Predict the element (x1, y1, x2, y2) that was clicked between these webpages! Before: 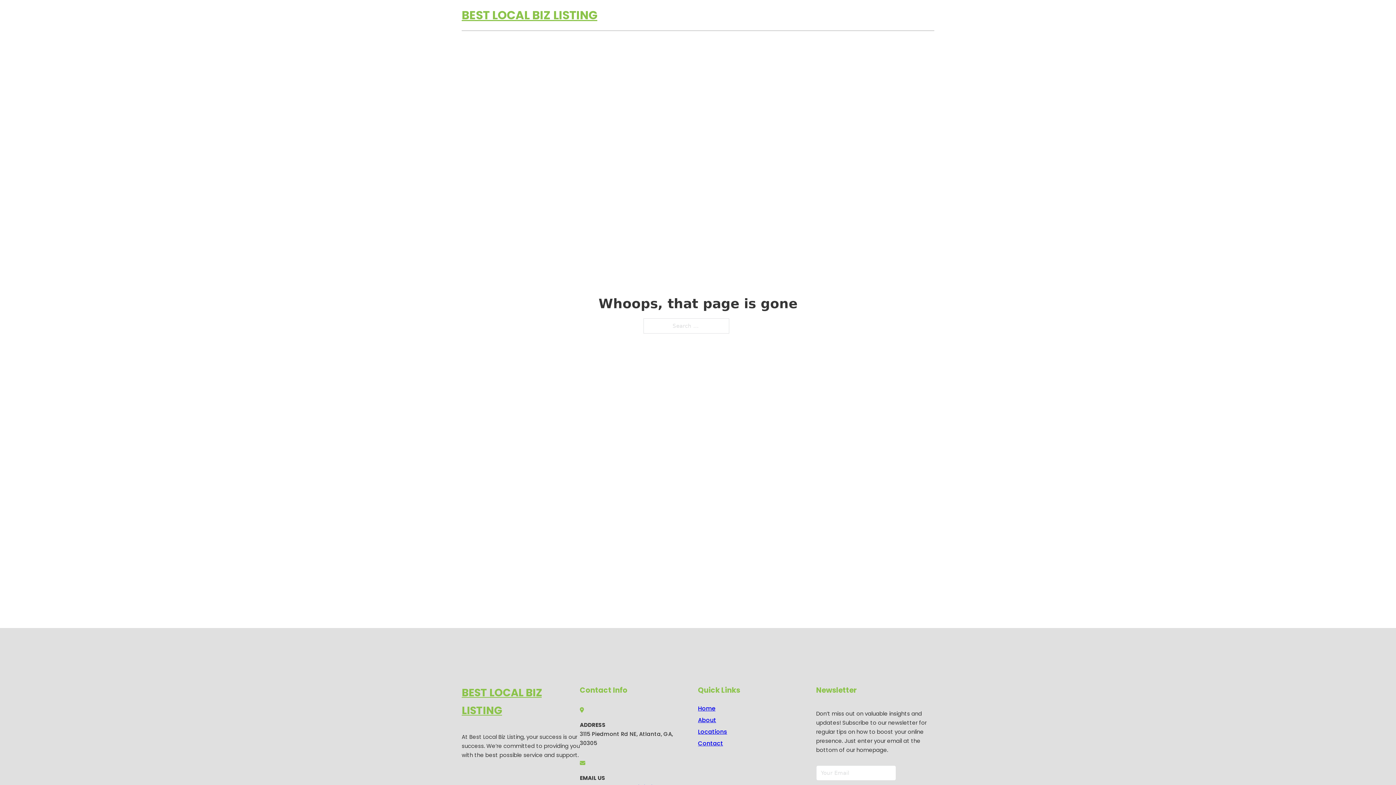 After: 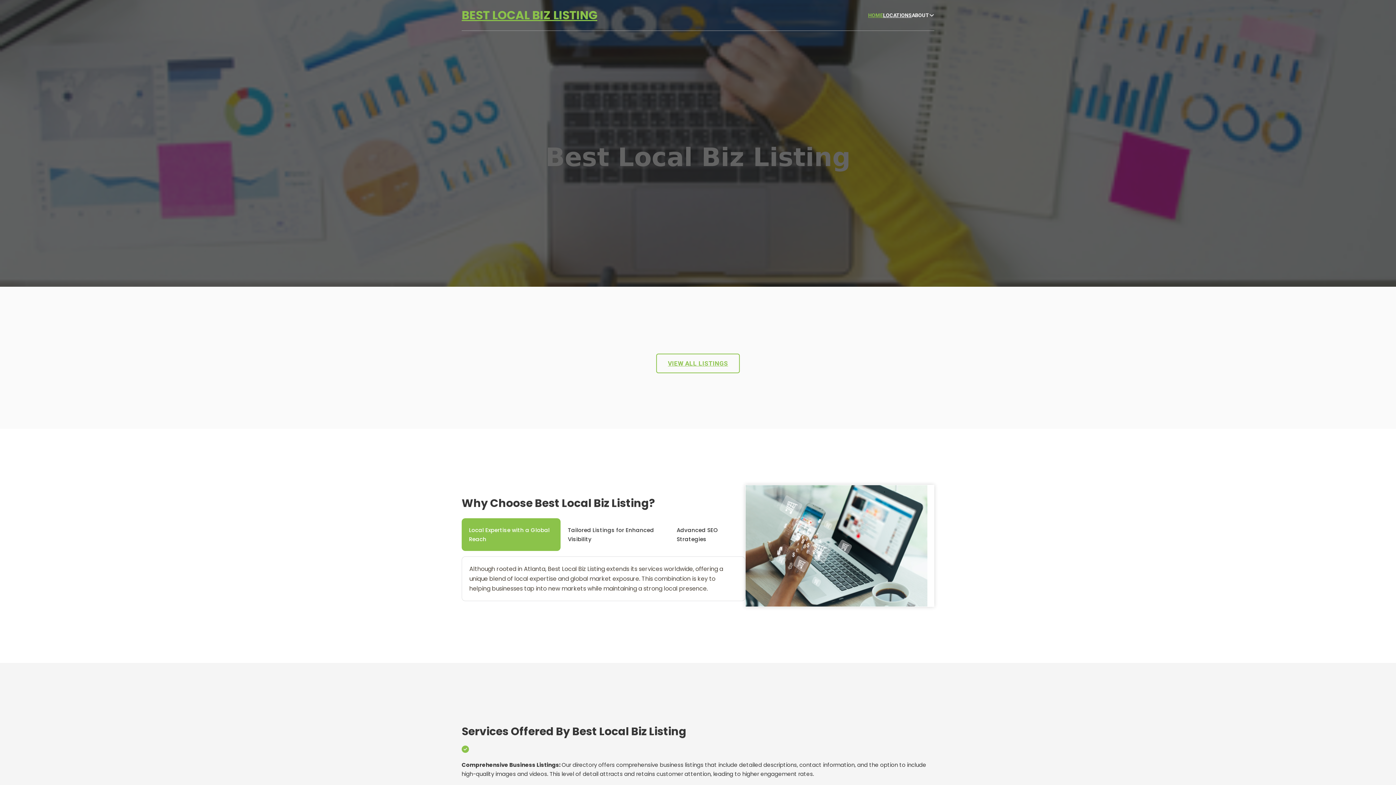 Action: label: Home bbox: (698, 703, 715, 713)